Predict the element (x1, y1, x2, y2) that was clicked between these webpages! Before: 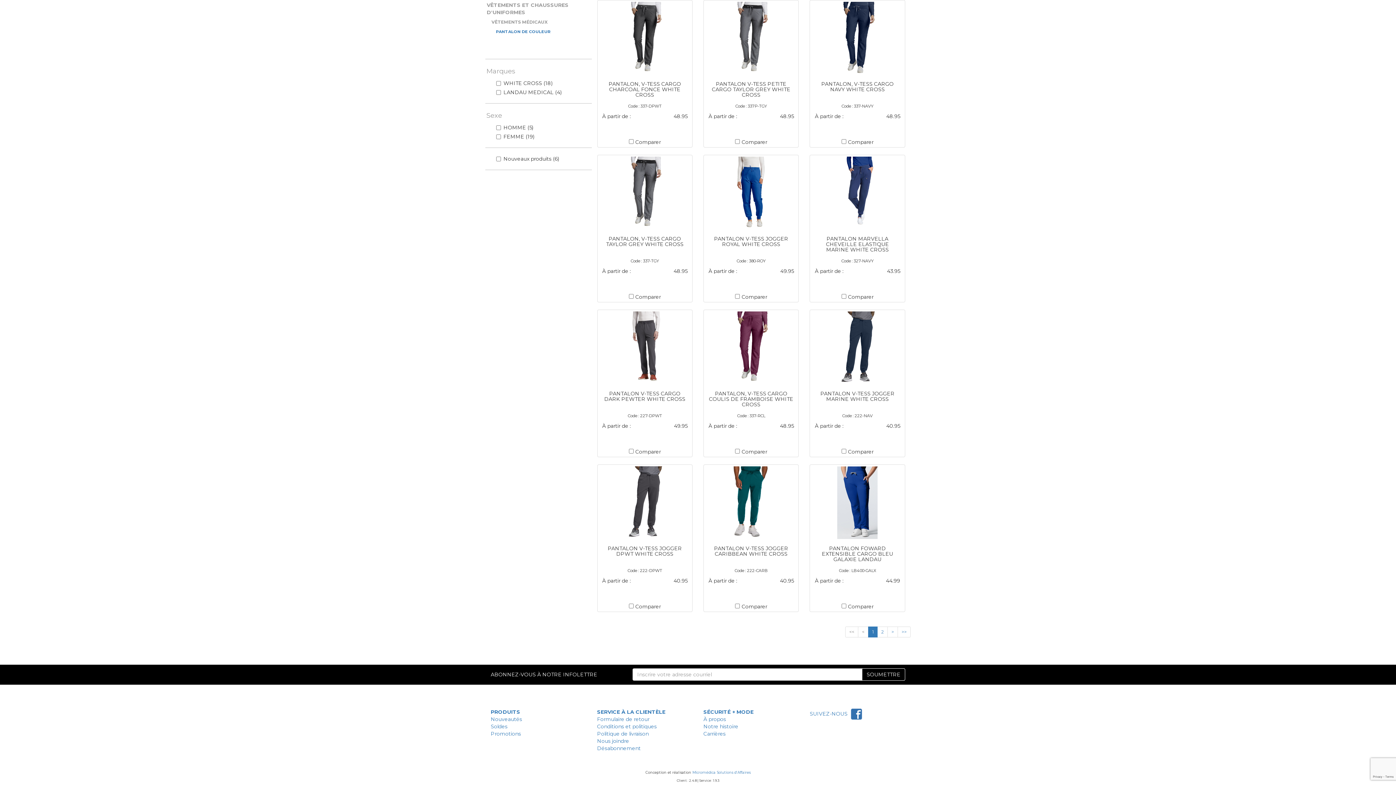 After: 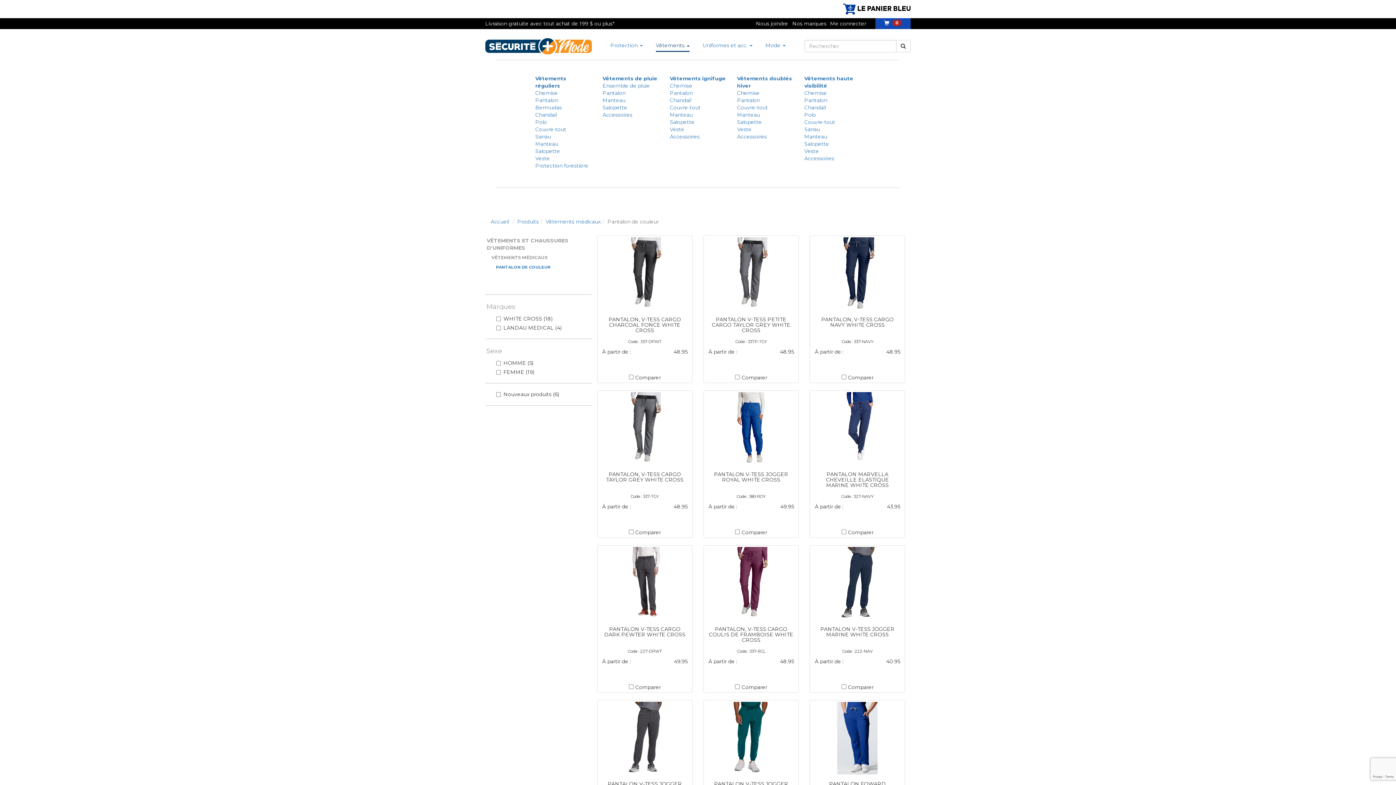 Action: label: Vêtements  bbox: (650, 38, 695, 52)